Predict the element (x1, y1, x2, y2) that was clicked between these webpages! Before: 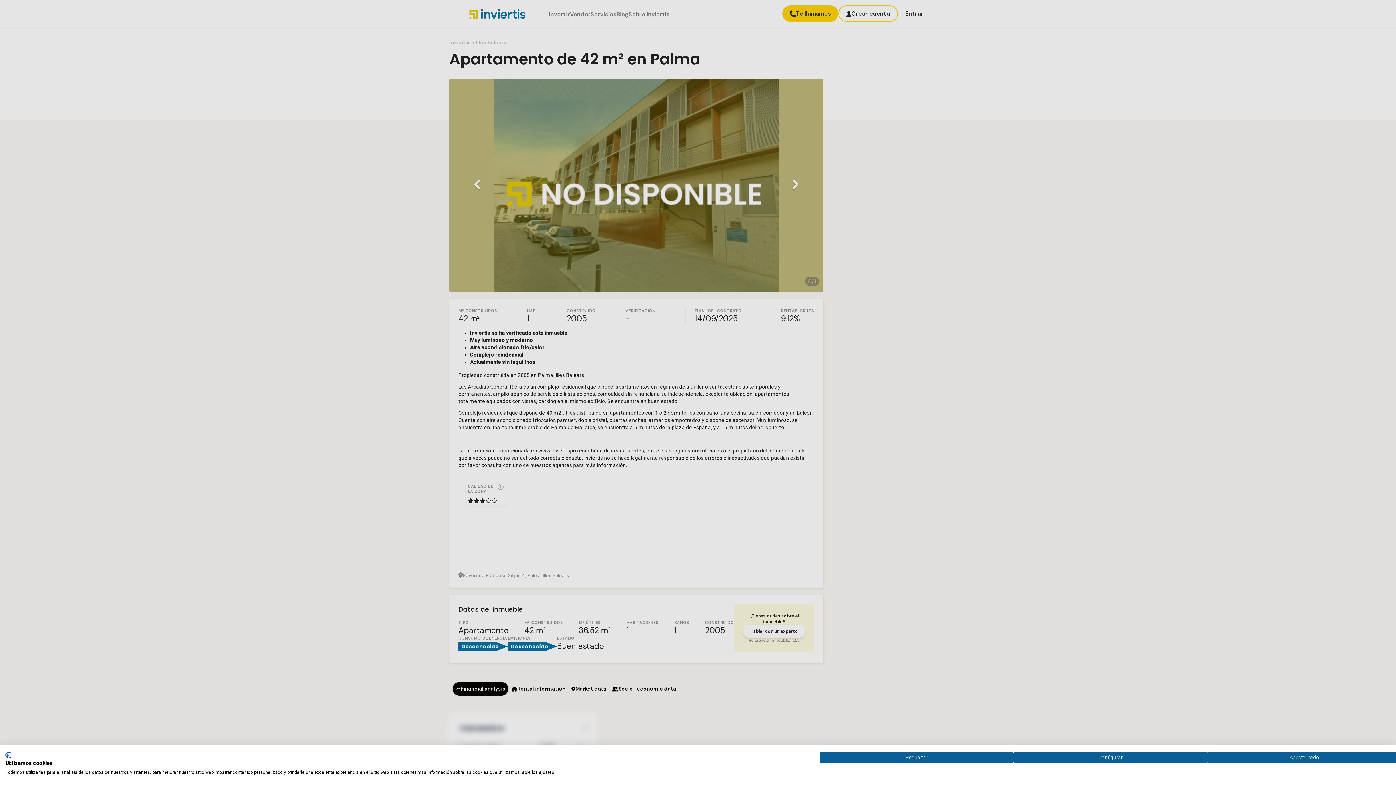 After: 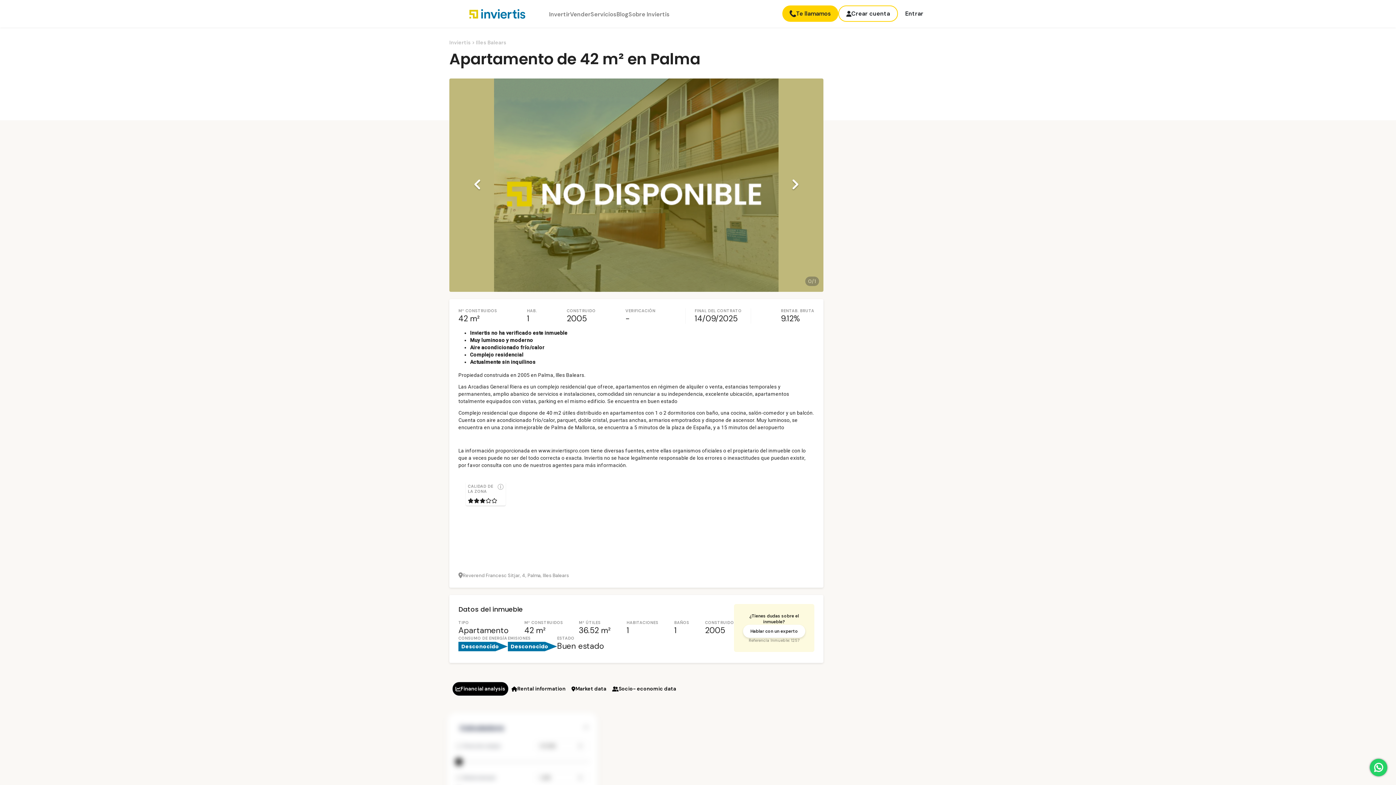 Action: bbox: (1207, 752, 1401, 763) label: Acepte todas las cookies